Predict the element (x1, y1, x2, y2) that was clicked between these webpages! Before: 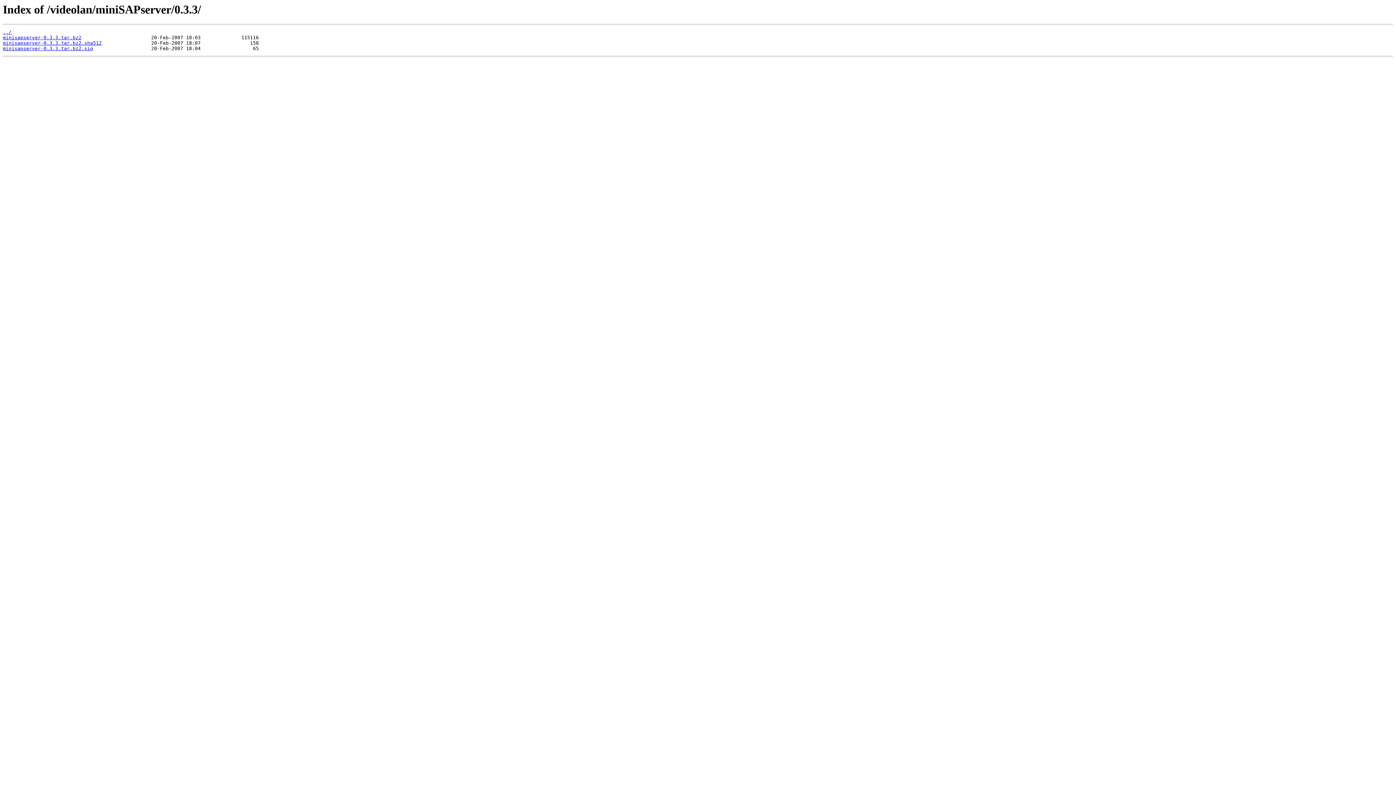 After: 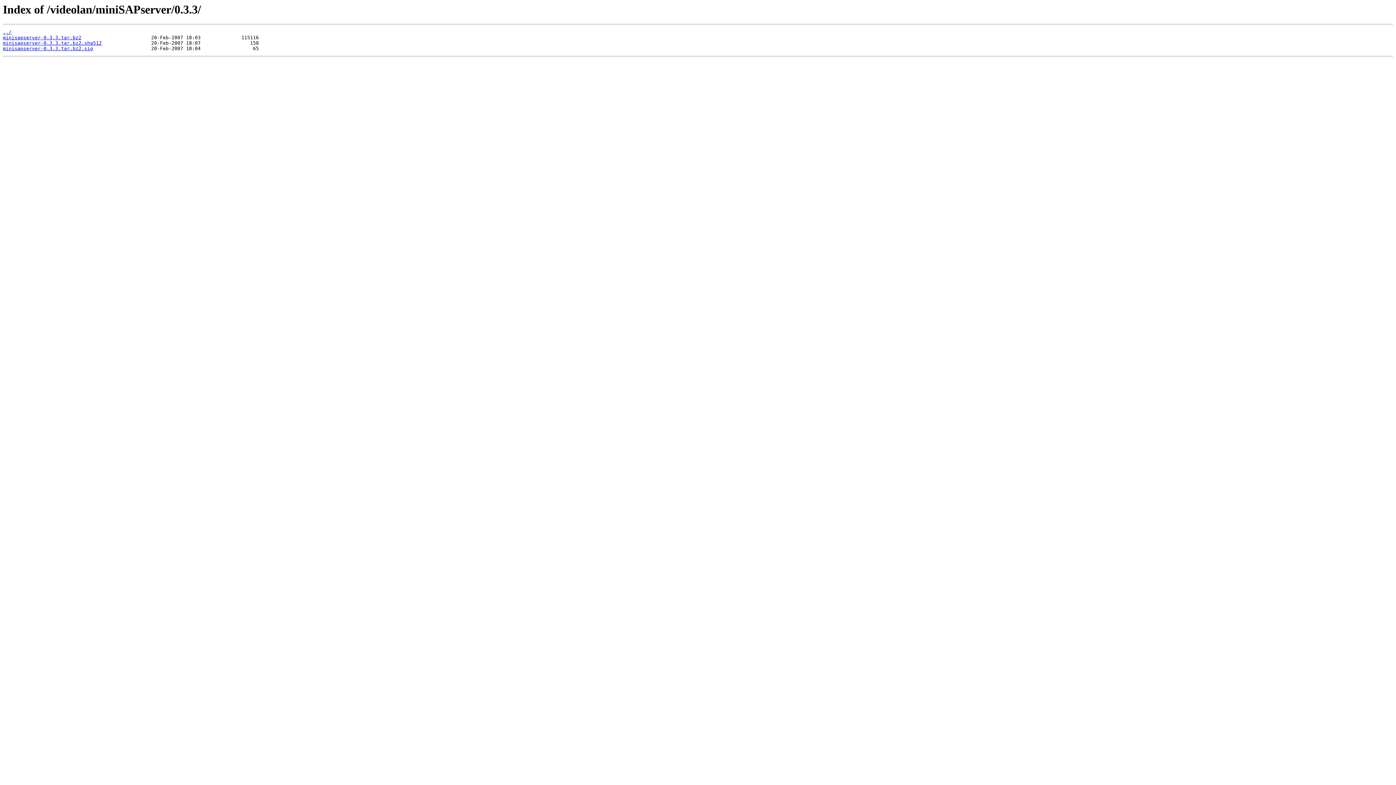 Action: bbox: (2, 45, 93, 51) label: minisapserver-0.3.3.tar.bz2.sig